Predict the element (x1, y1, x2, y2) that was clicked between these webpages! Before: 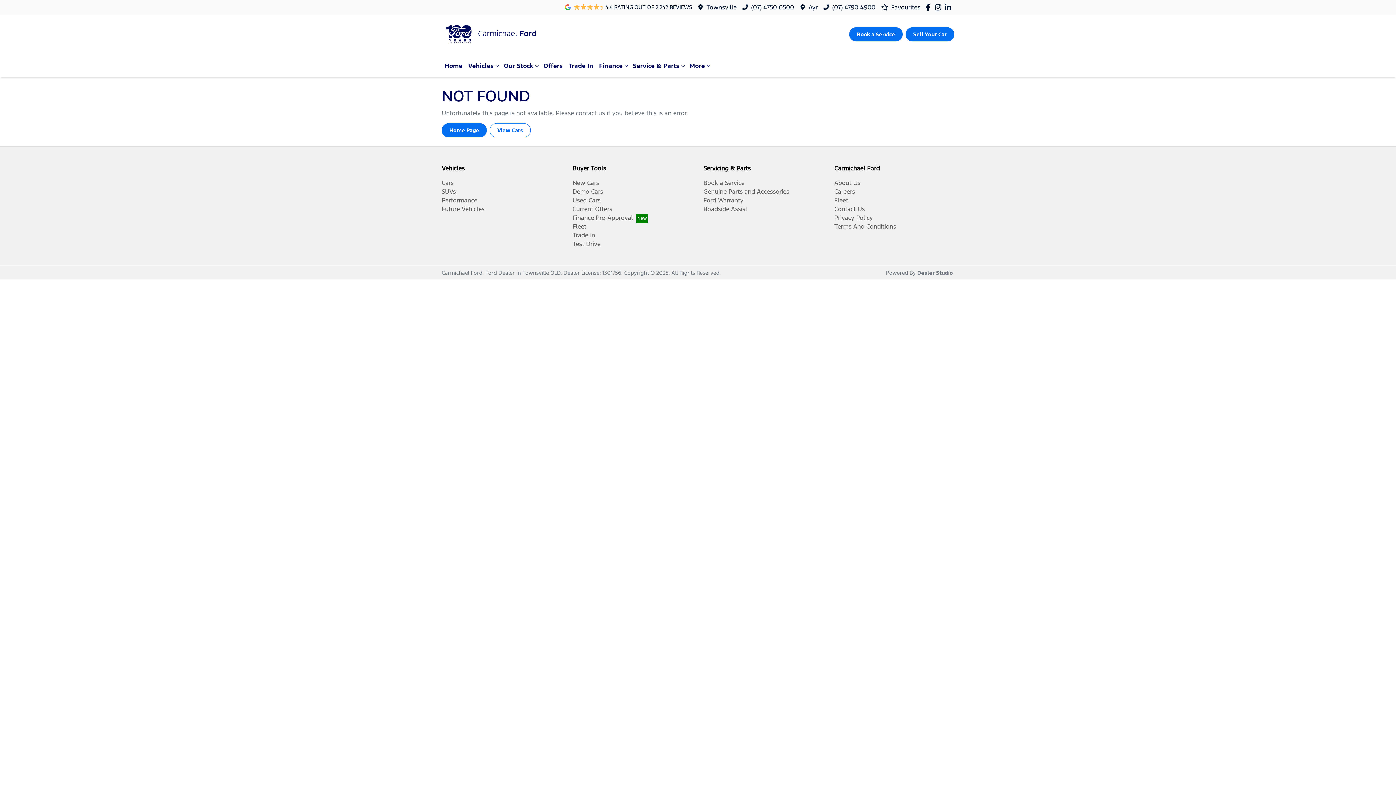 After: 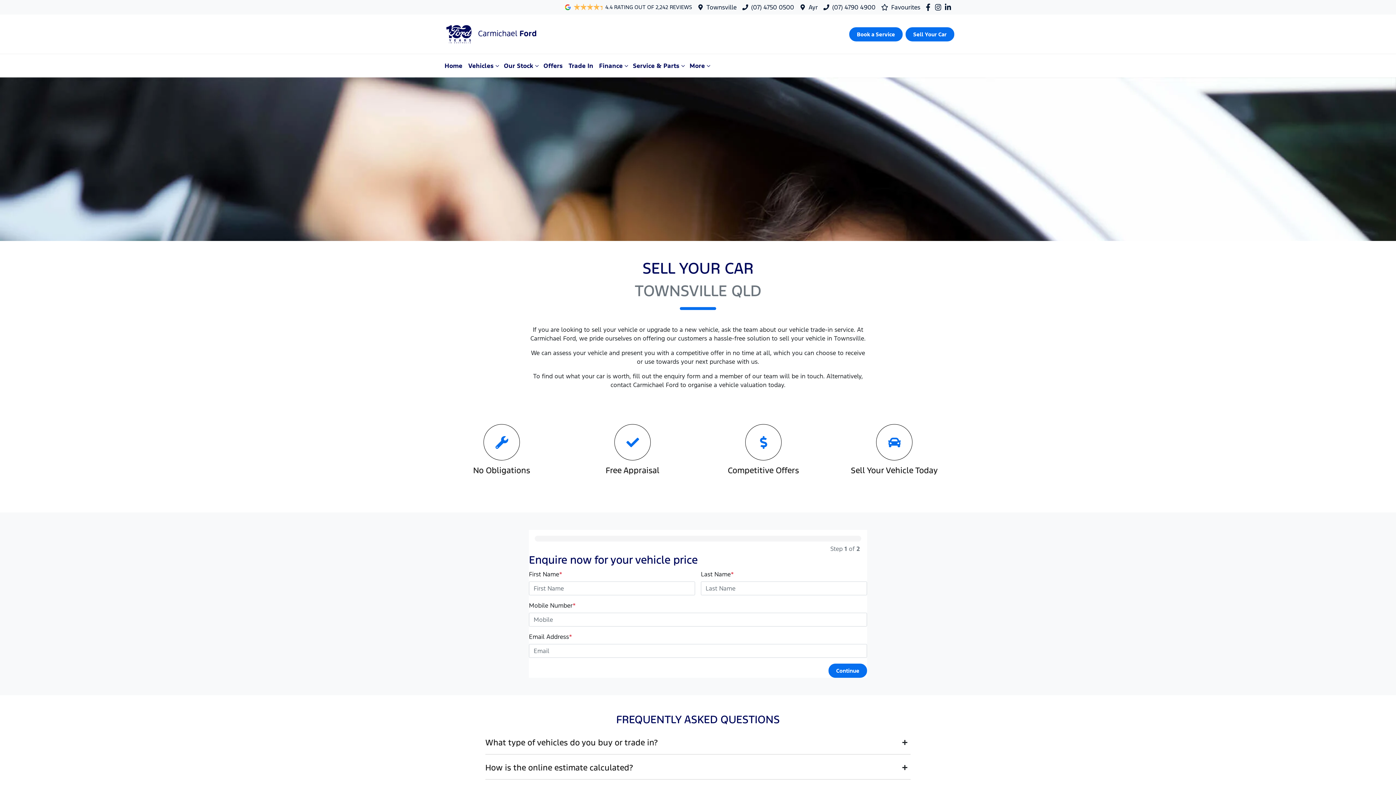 Action: label: Trade In bbox: (565, 58, 596, 73)